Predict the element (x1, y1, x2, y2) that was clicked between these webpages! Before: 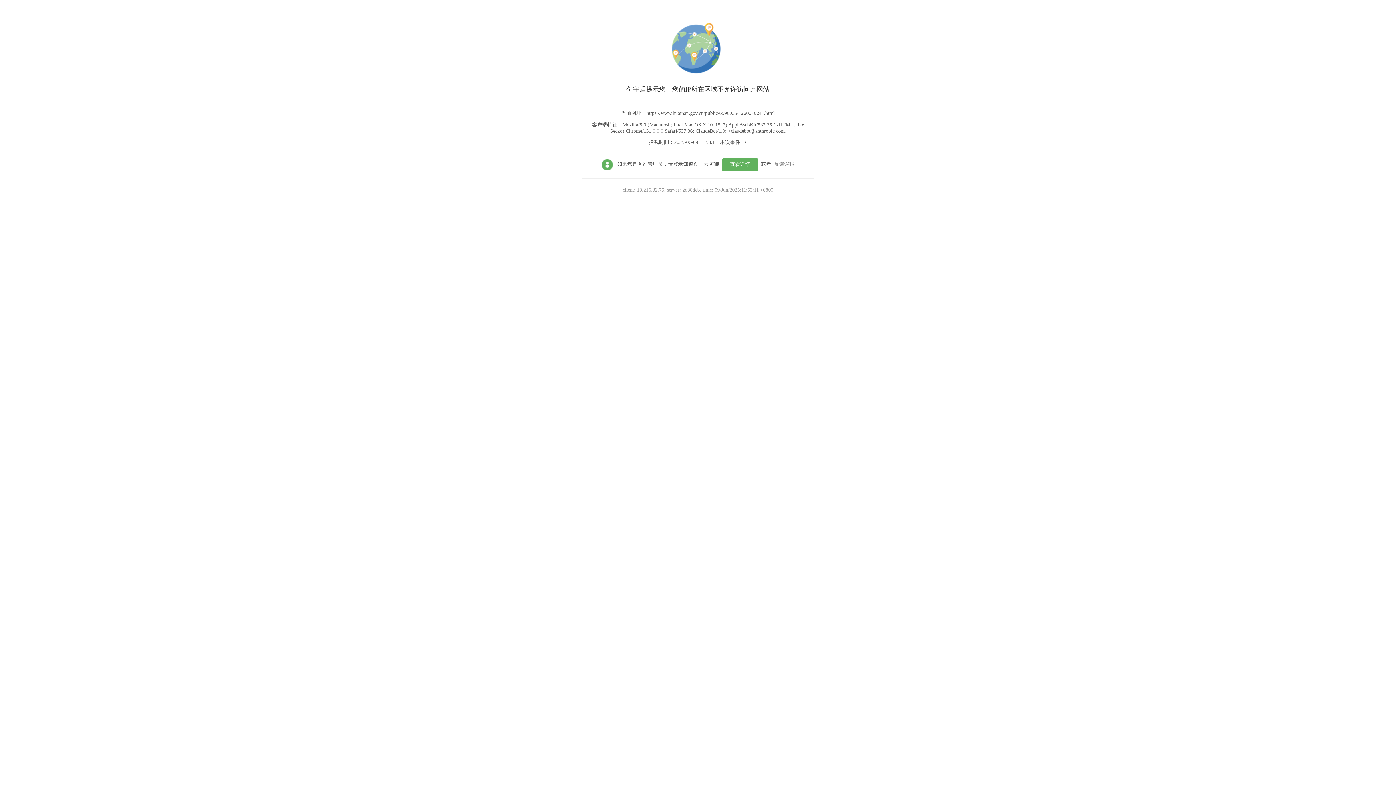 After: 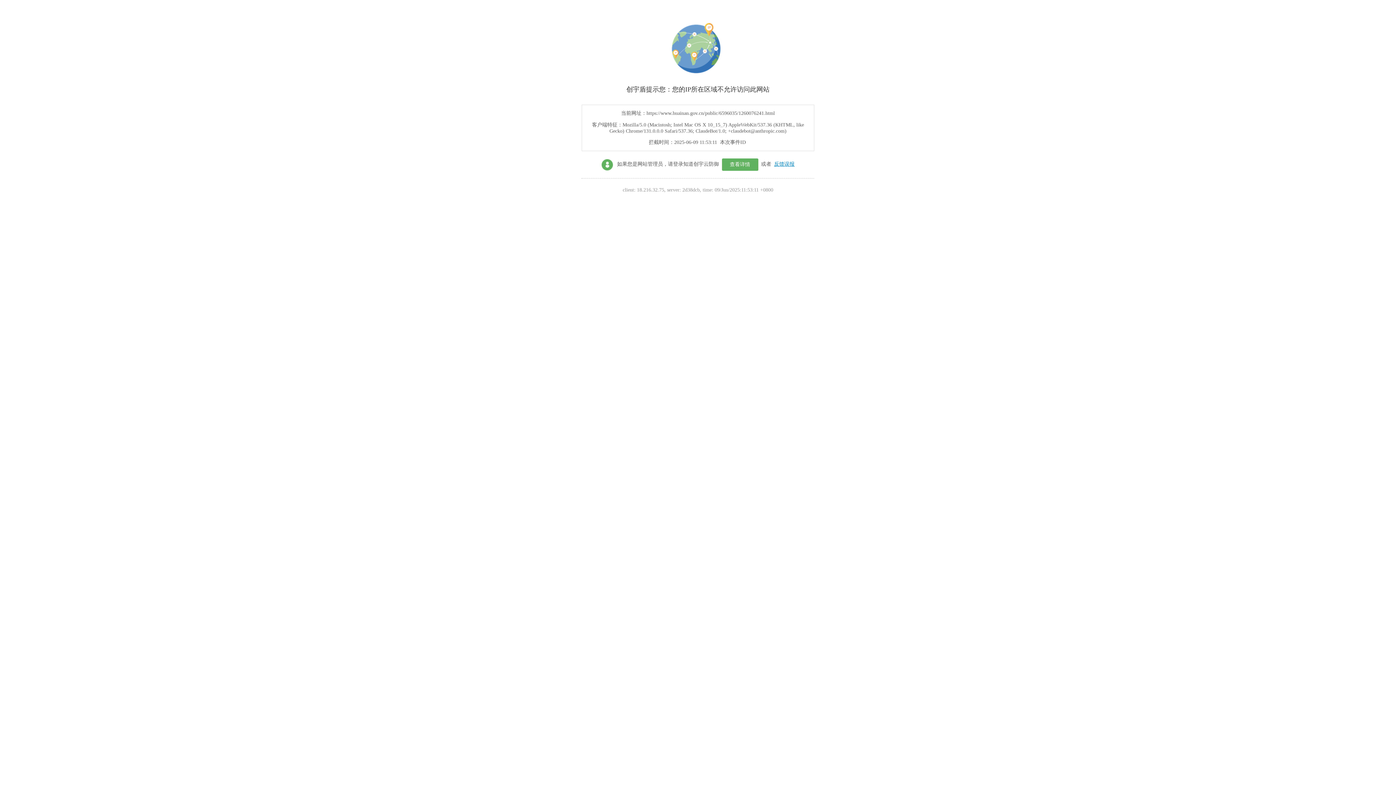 Action: label: 反馈误报 bbox: (774, 161, 794, 166)